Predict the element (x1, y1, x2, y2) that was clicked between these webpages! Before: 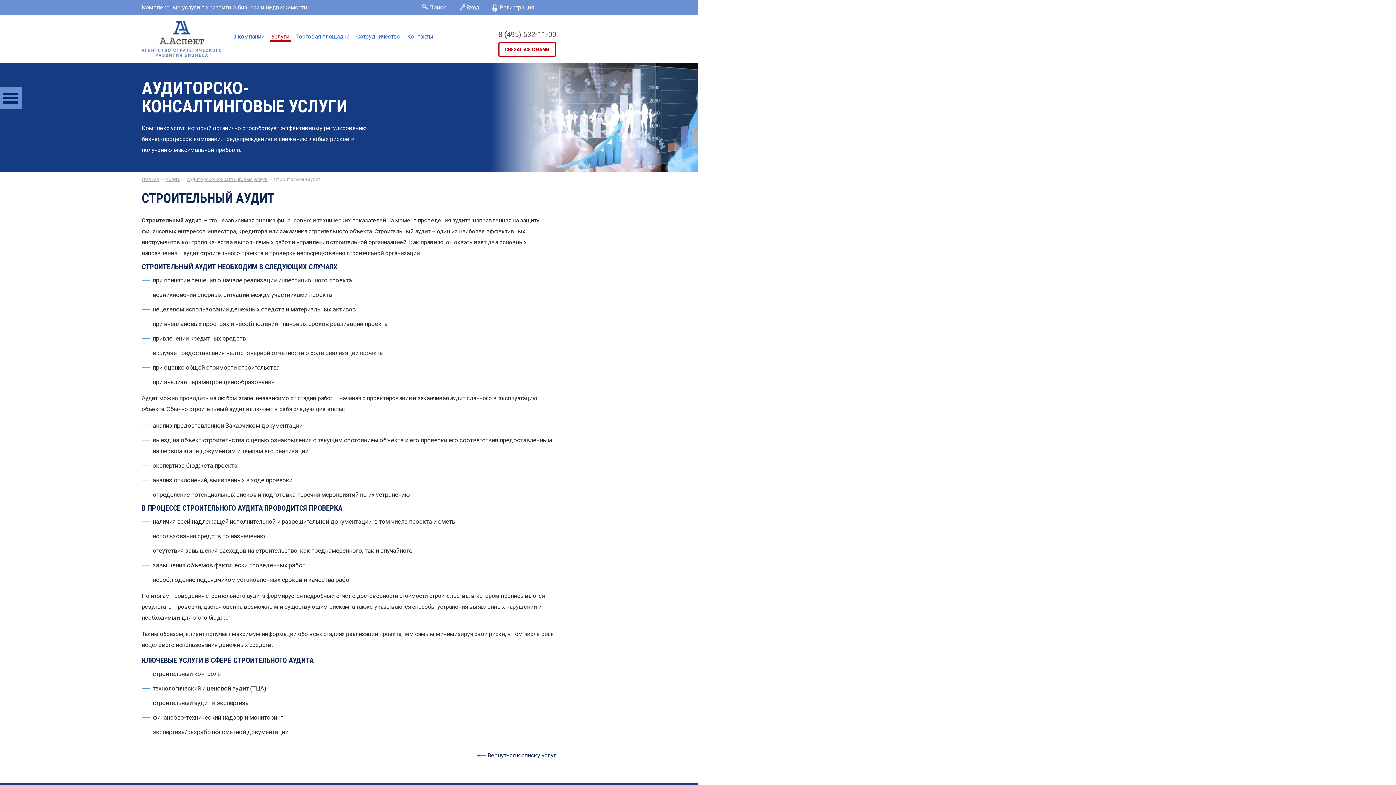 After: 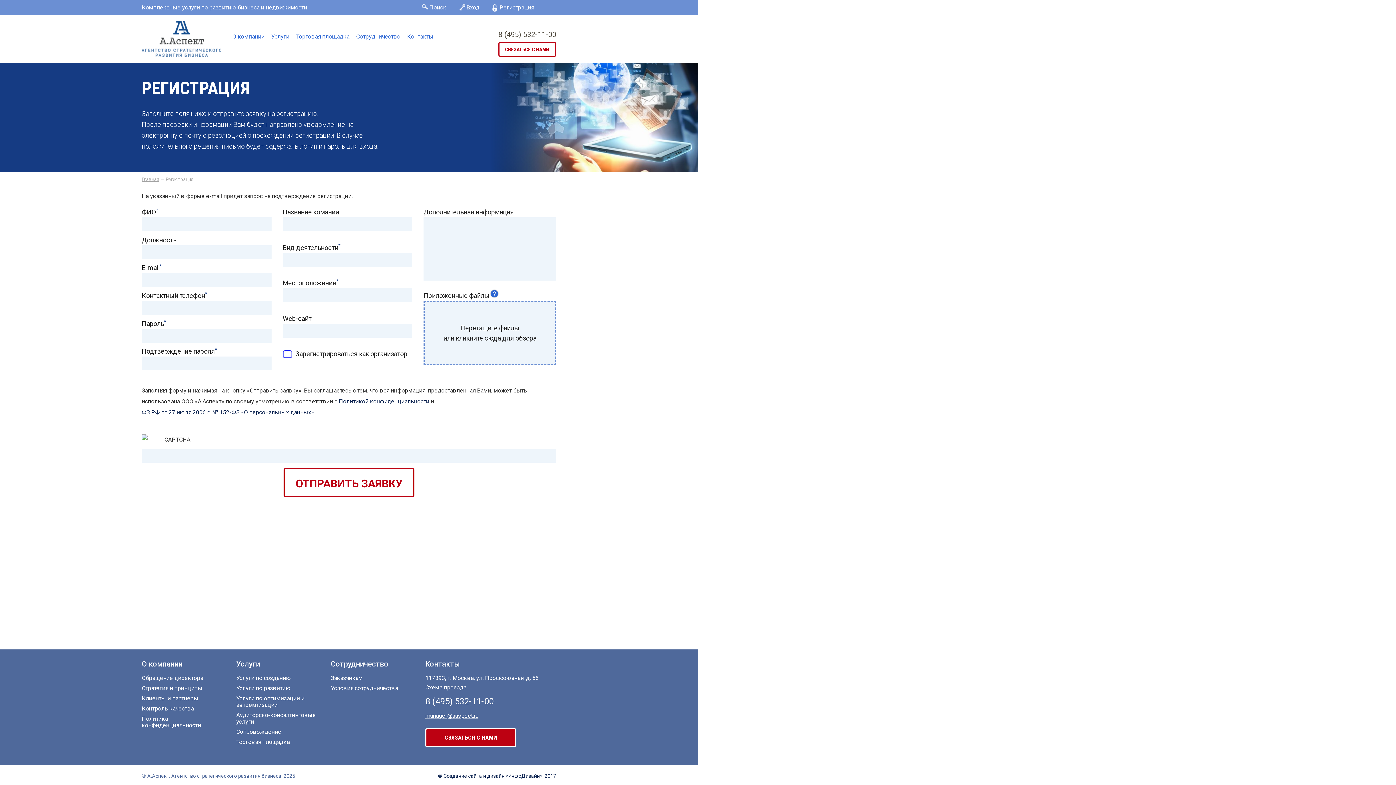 Action: label: Регистрация bbox: (486, 0, 541, 15)